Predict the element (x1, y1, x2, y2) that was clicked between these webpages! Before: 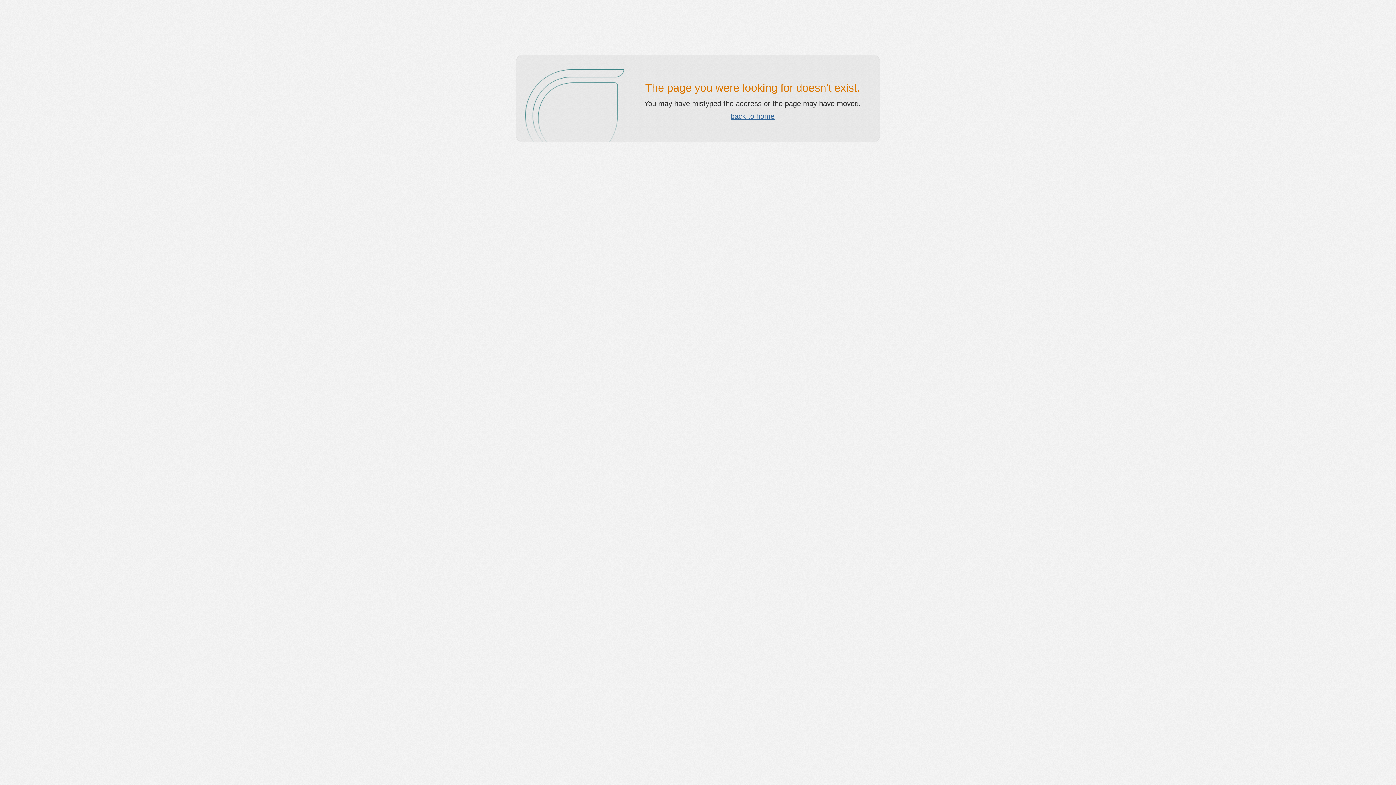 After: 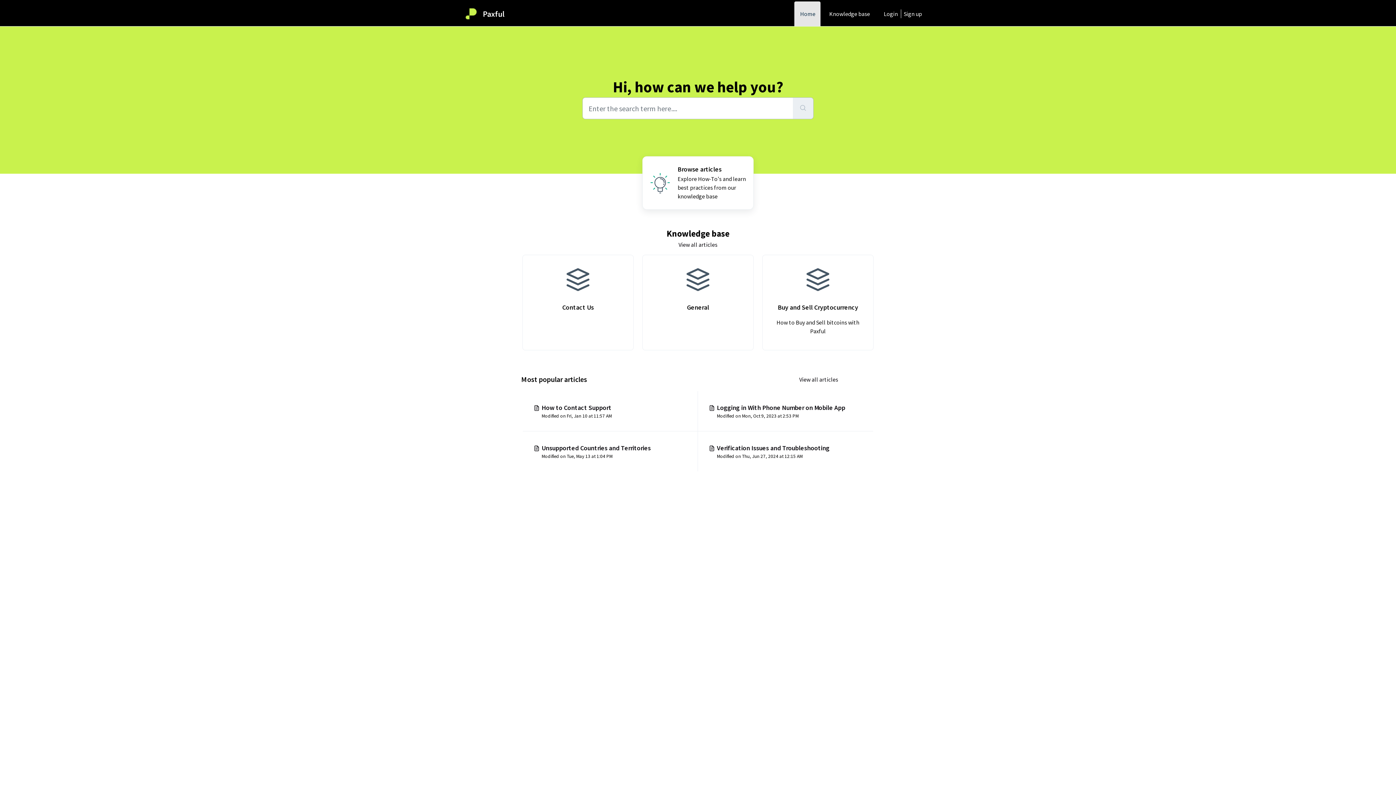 Action: bbox: (730, 112, 774, 120) label: back to home